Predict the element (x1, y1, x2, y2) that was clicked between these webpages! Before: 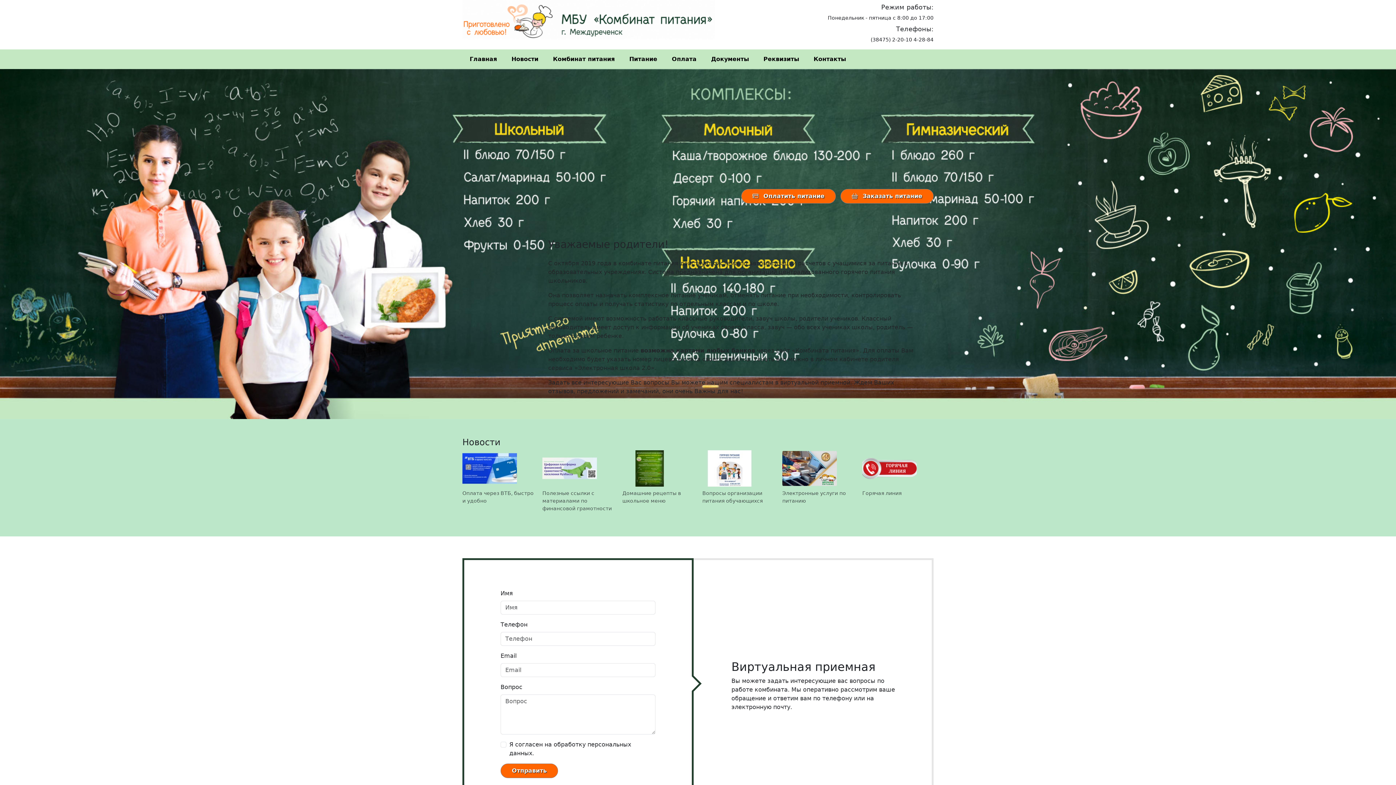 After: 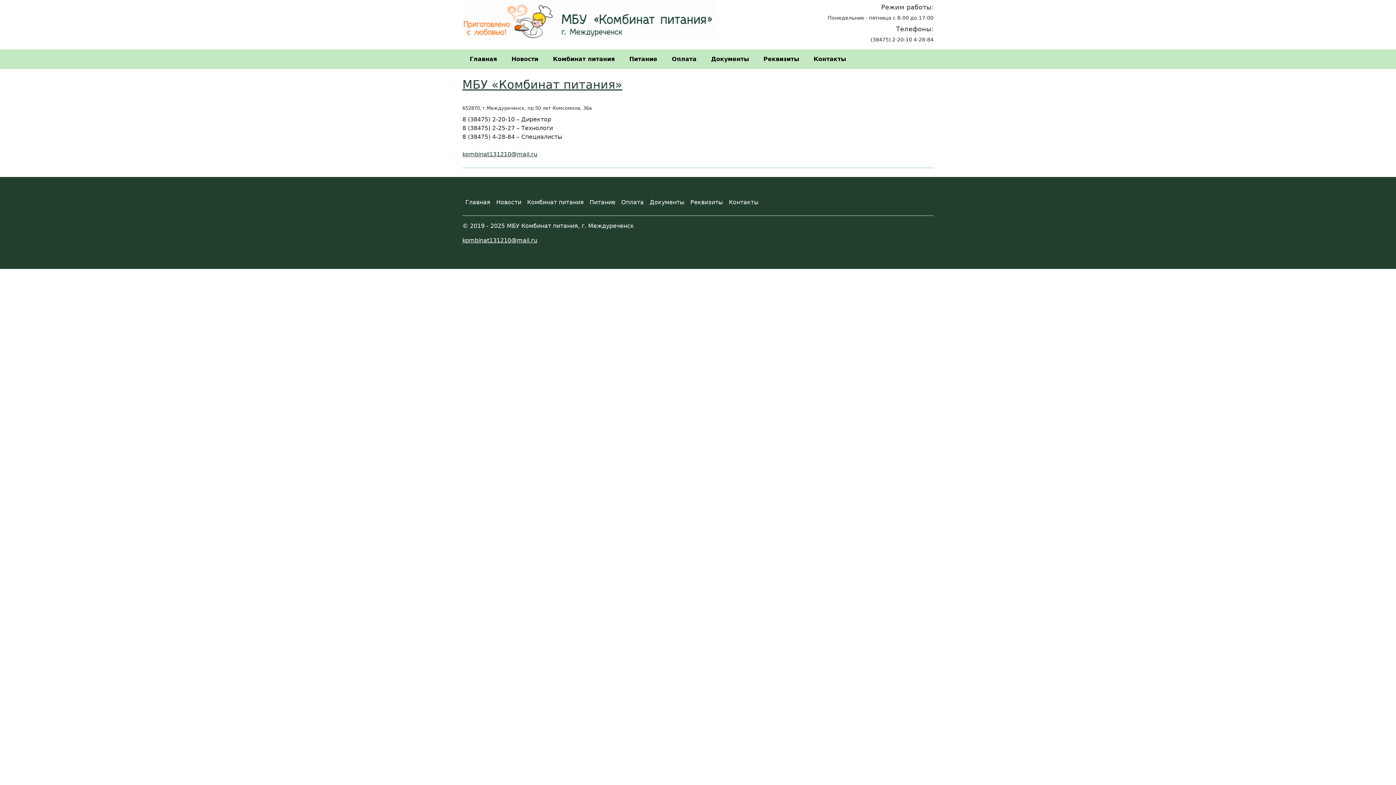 Action: label: Контакты bbox: (806, 49, 853, 69)